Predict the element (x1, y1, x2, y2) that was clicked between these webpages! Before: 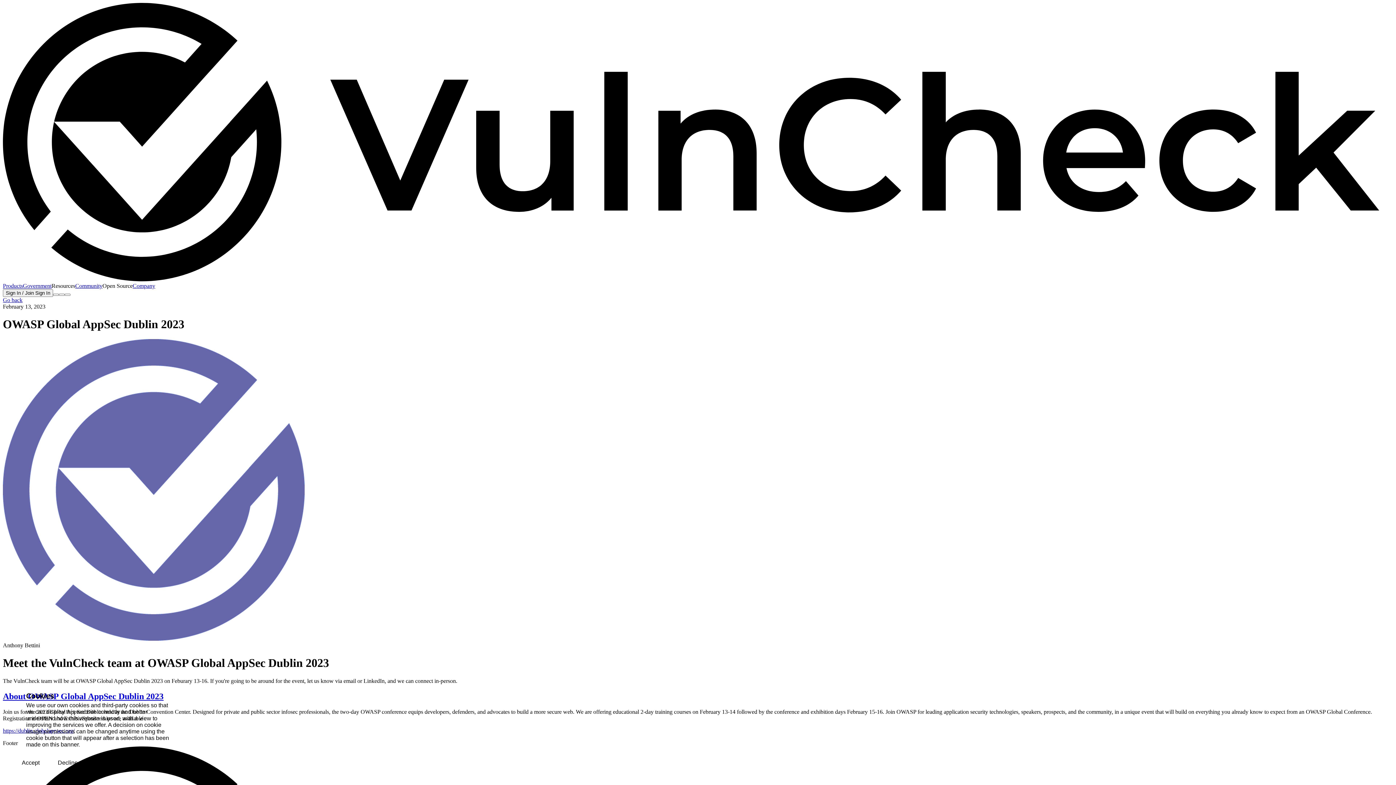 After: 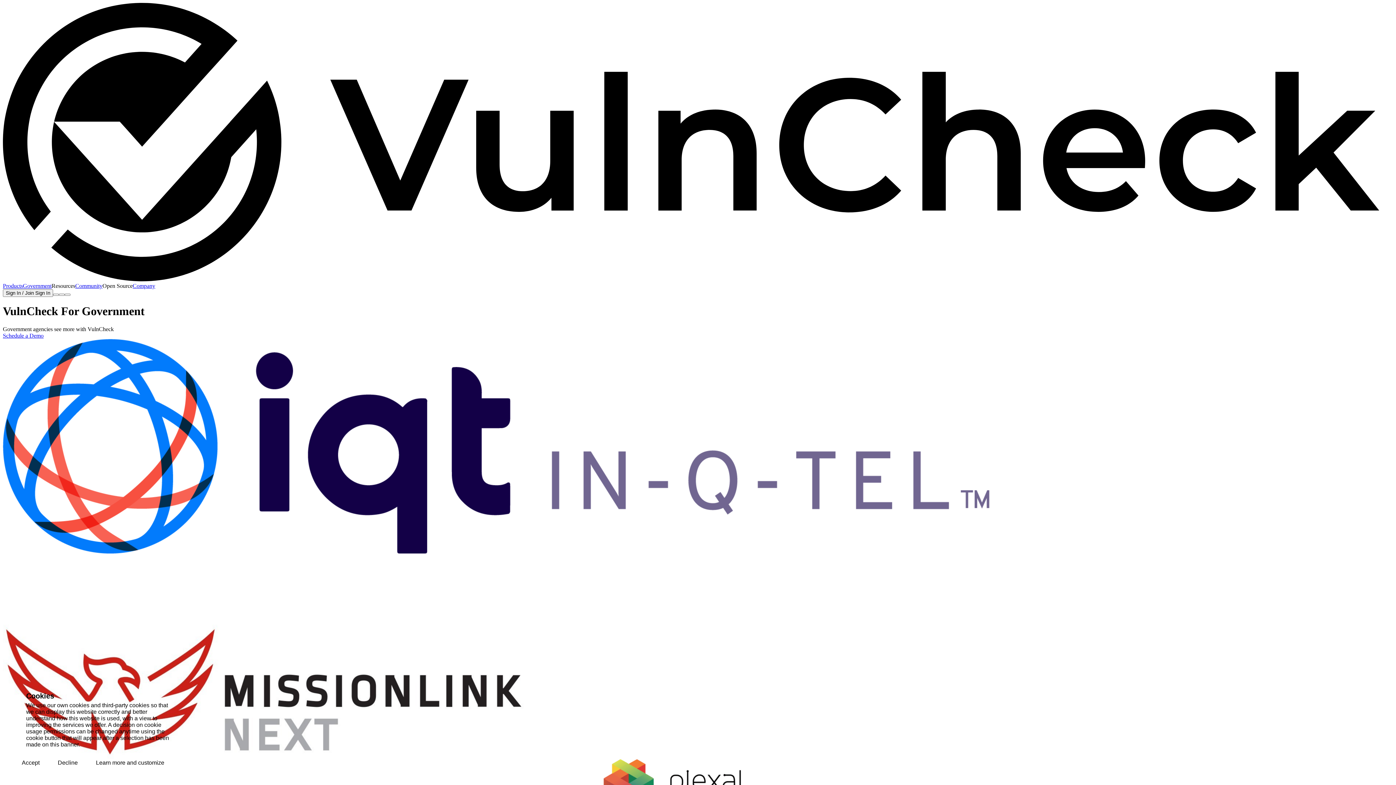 Action: label: Government bbox: (22, 282, 51, 289)